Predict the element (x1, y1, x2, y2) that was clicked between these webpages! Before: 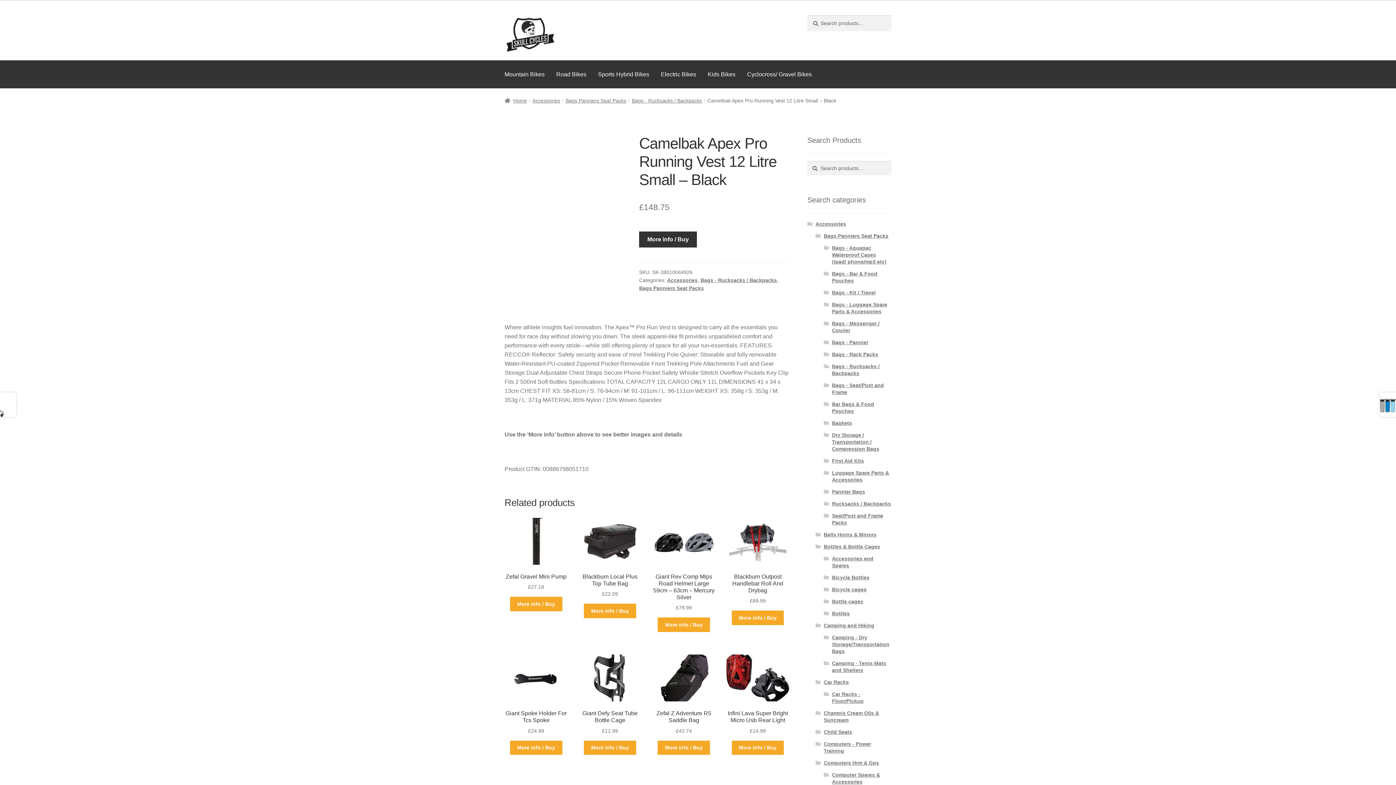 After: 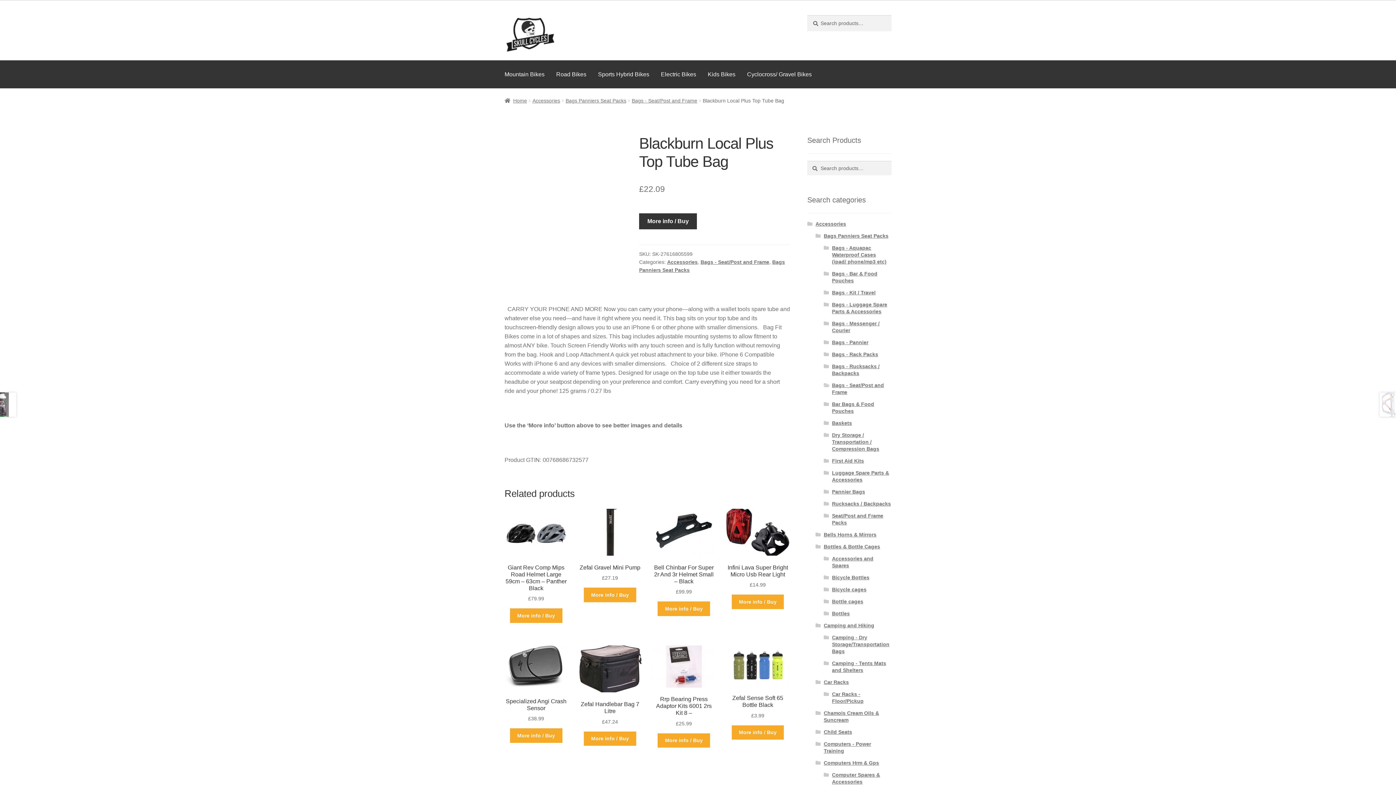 Action: label: Blackburn Local Plus Top Tube Bag
£22.09 bbox: (578, 518, 641, 598)